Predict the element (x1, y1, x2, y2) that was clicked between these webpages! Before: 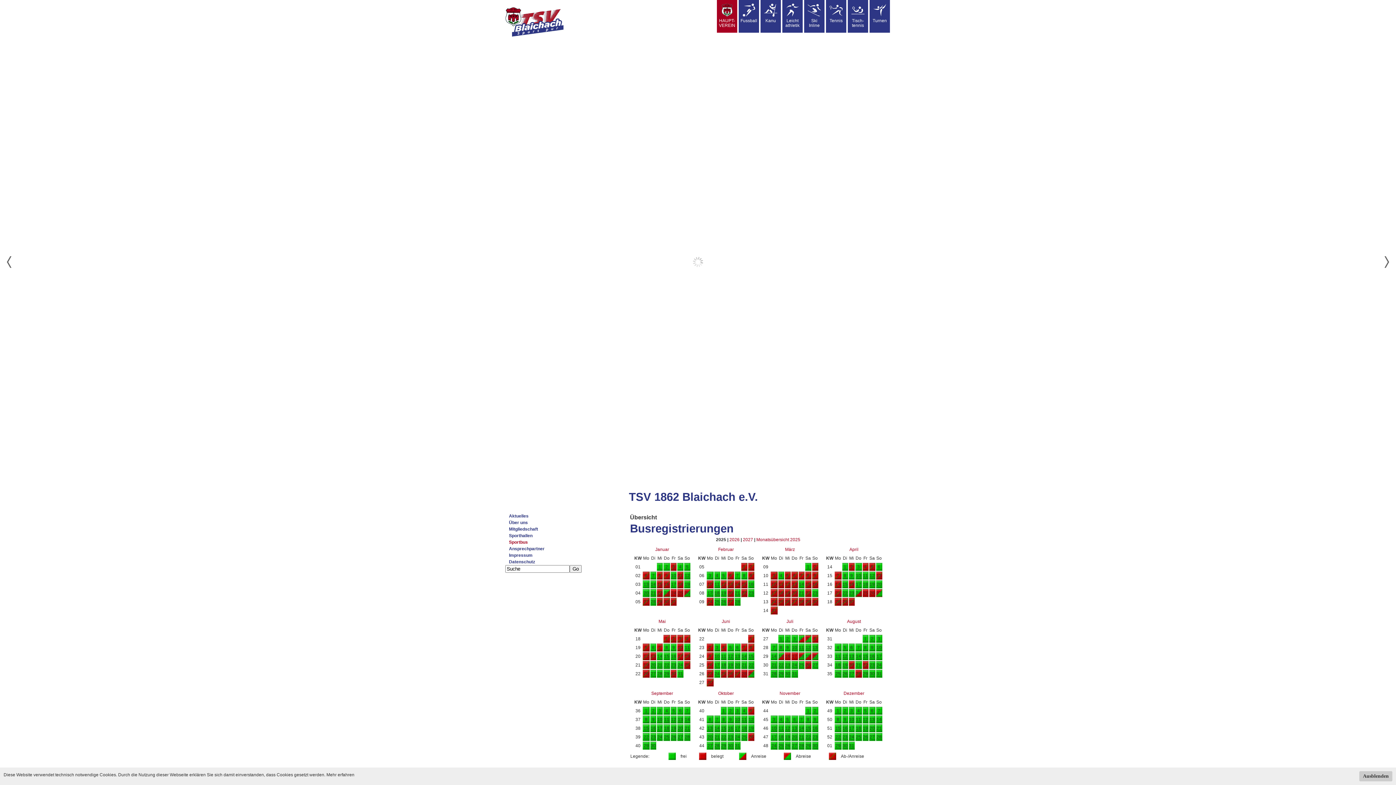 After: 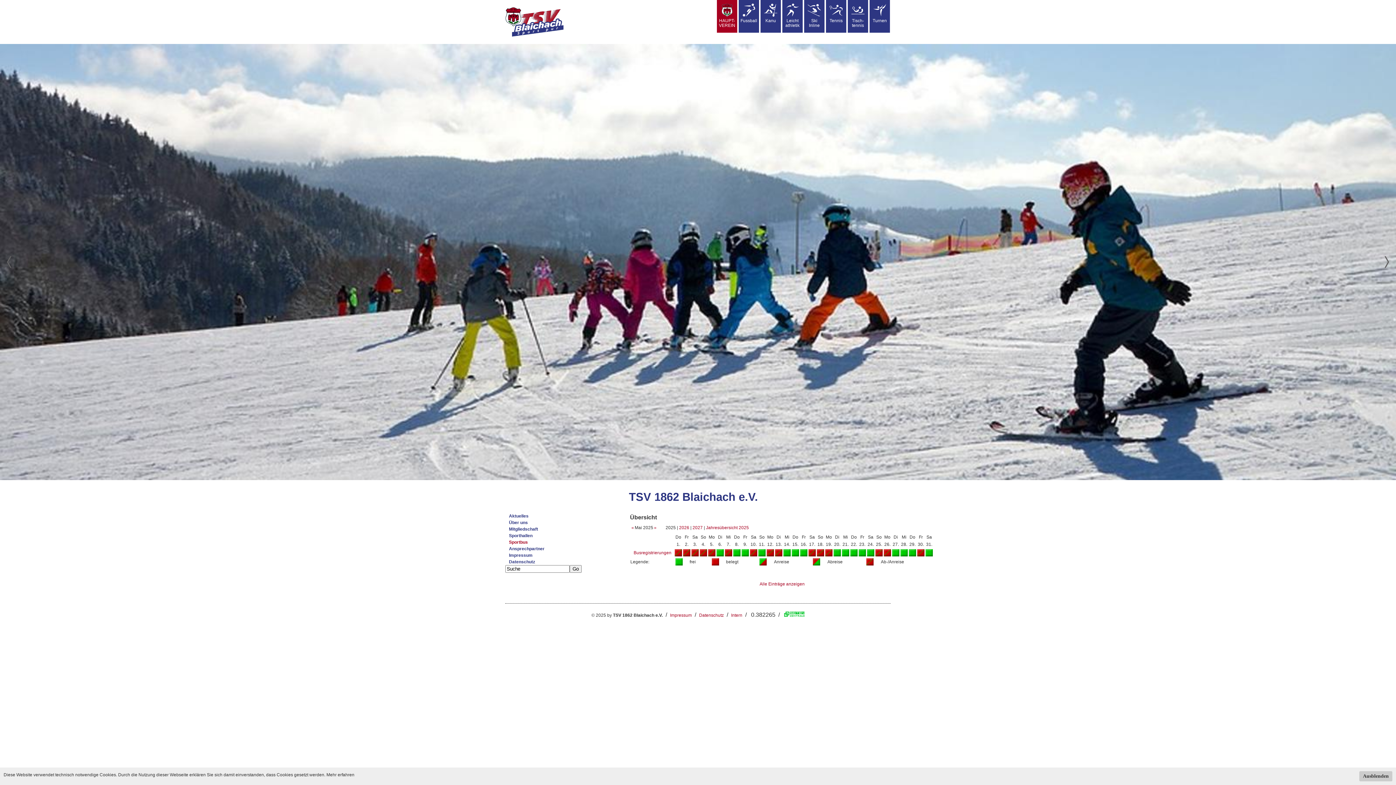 Action: bbox: (655, 547, 669, 552) label: Januar